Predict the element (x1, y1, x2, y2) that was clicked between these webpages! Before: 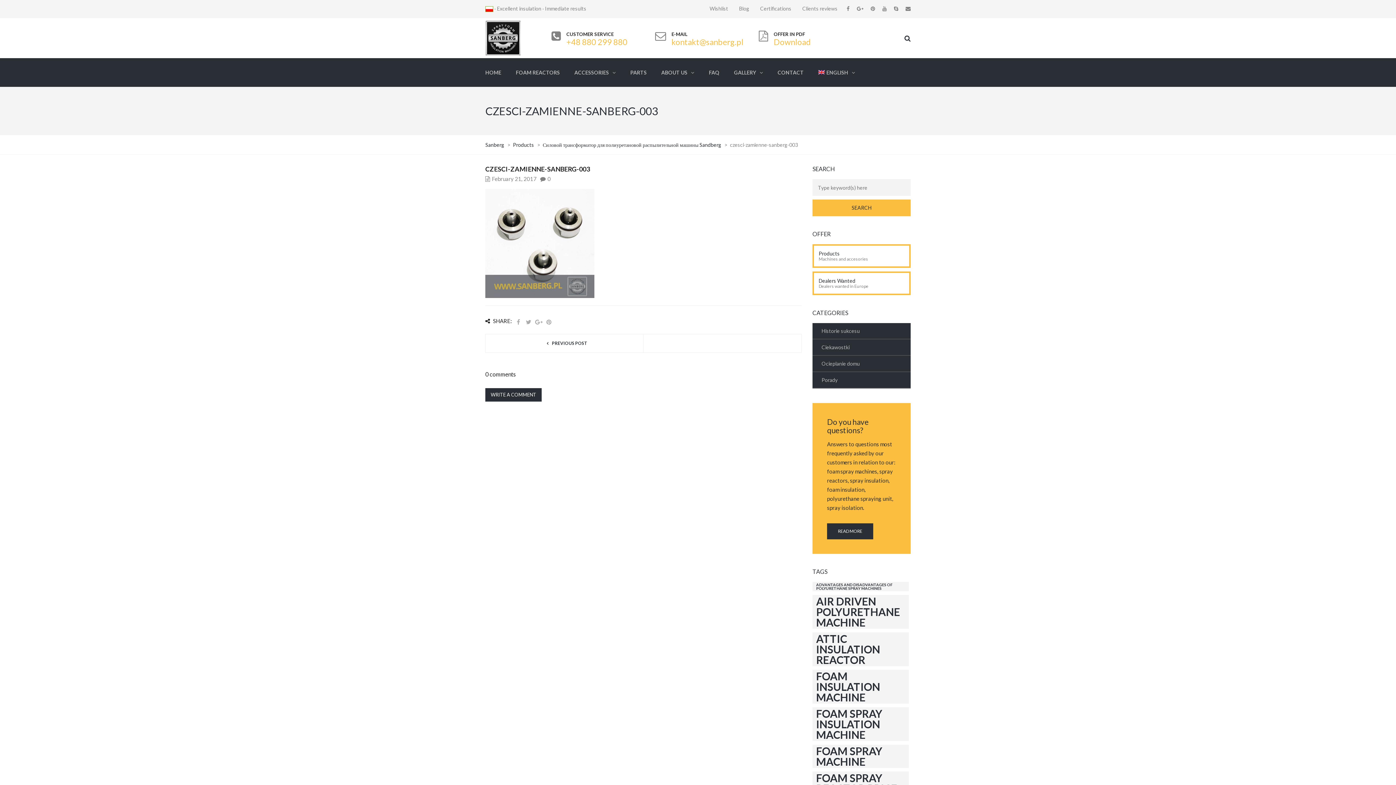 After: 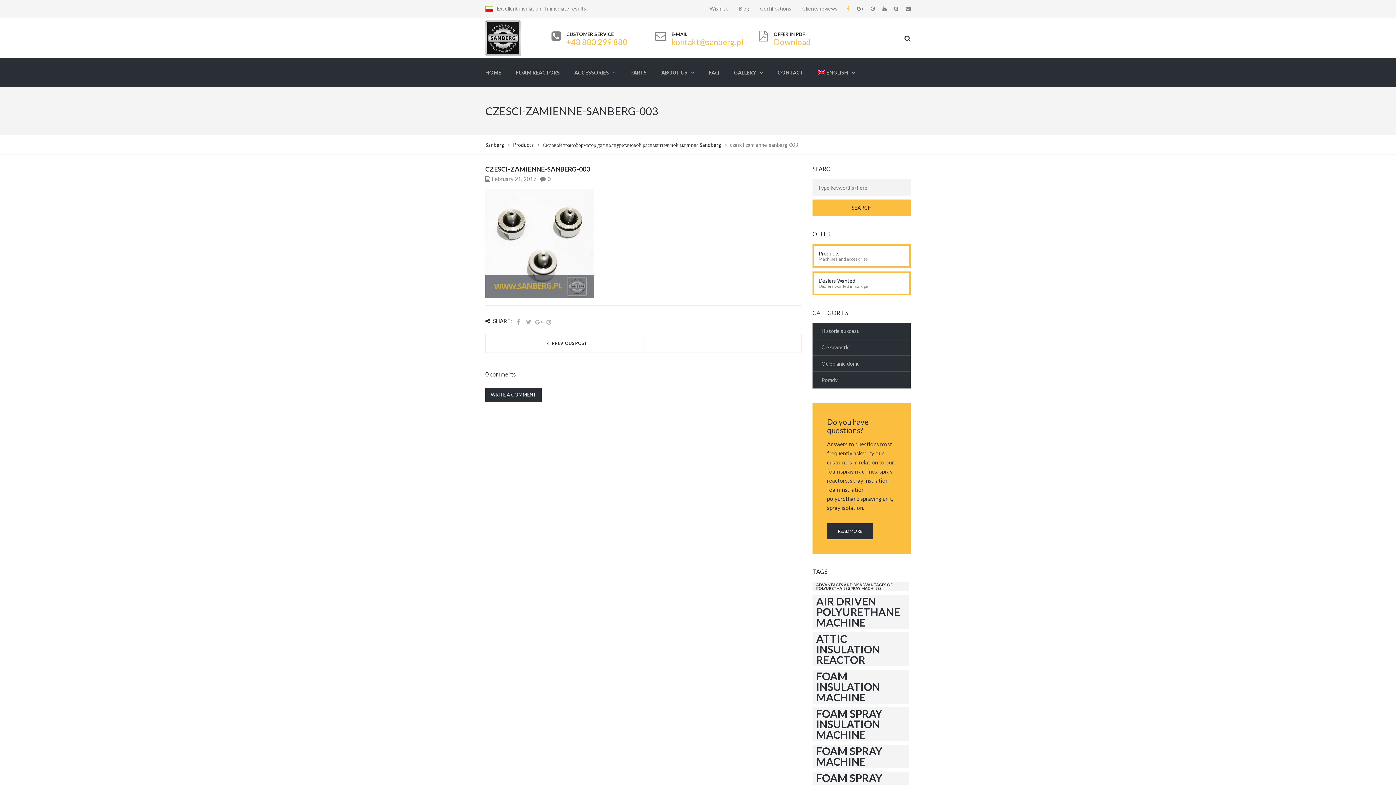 Action: bbox: (843, 0, 853, 17)